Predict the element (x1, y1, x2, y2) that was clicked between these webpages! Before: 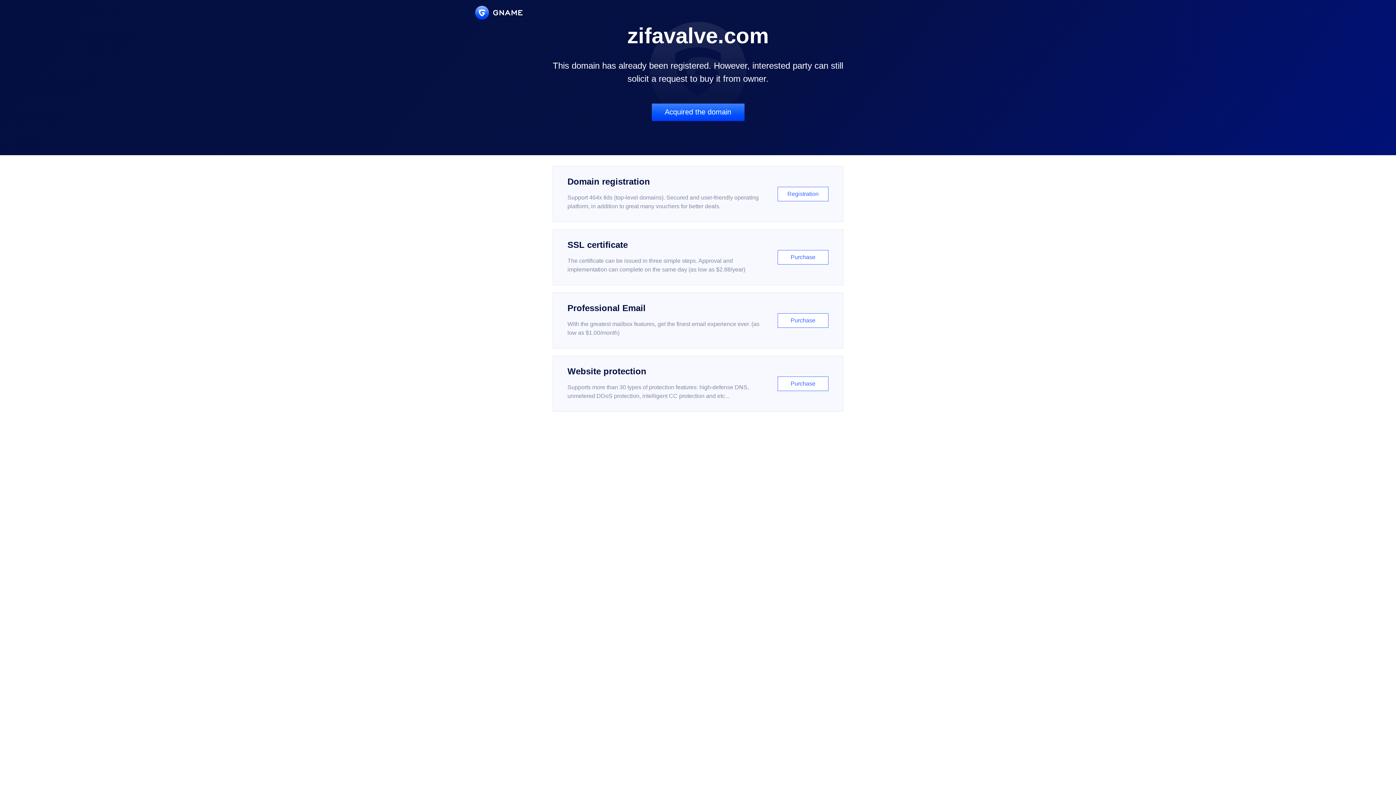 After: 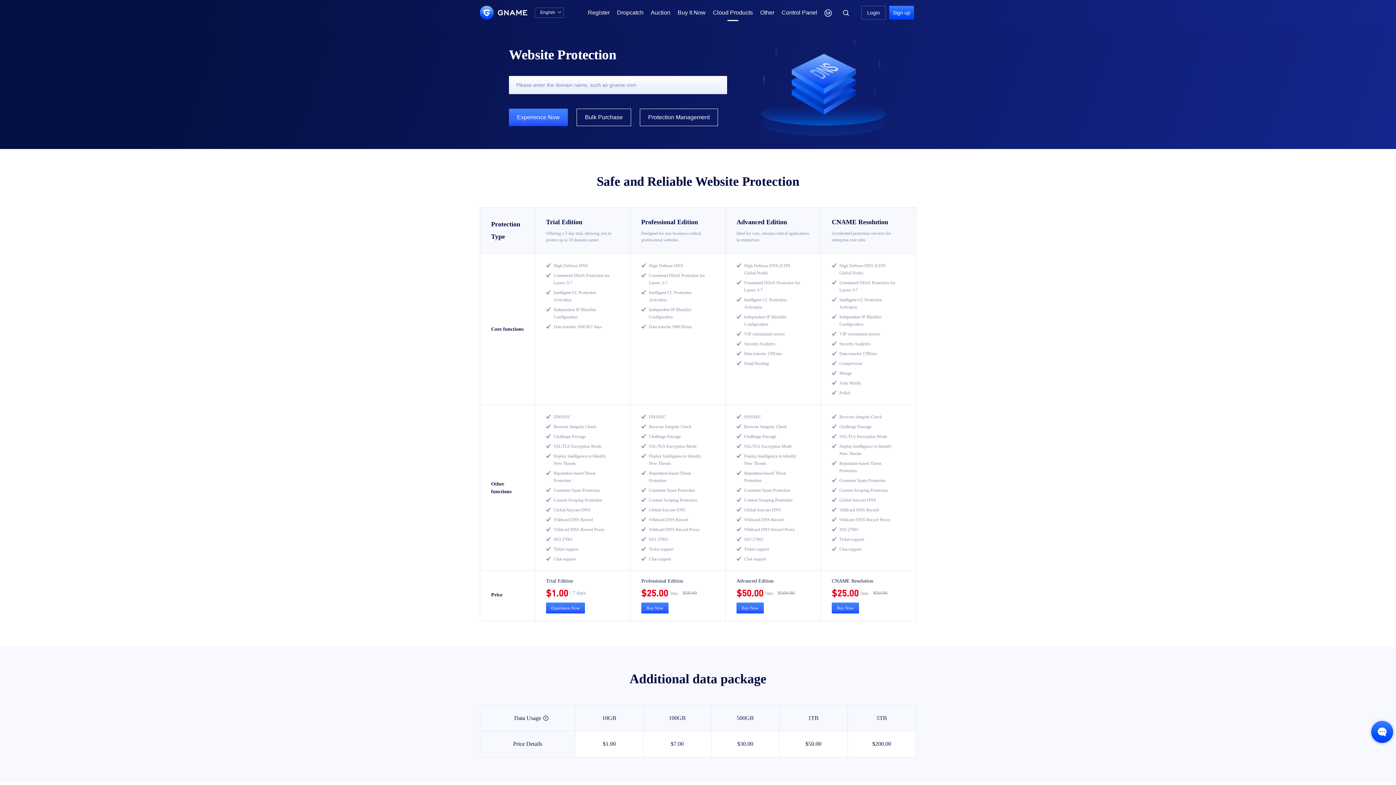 Action: label: Website protection

Supports more than 30 types of protection features: high-defense DNS, unmetered DDoS protection, intelligent CC protection and etc...

Purchase bbox: (552, 356, 843, 412)